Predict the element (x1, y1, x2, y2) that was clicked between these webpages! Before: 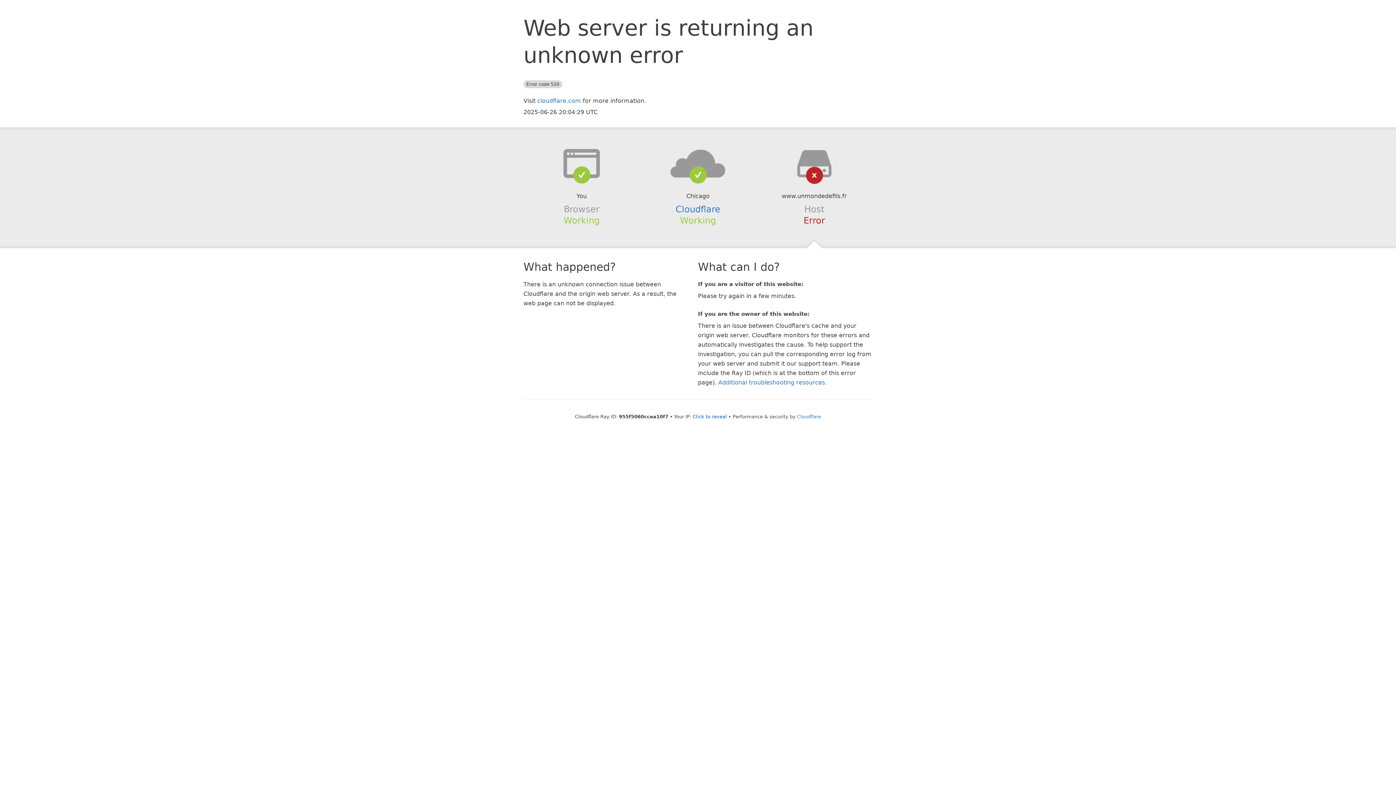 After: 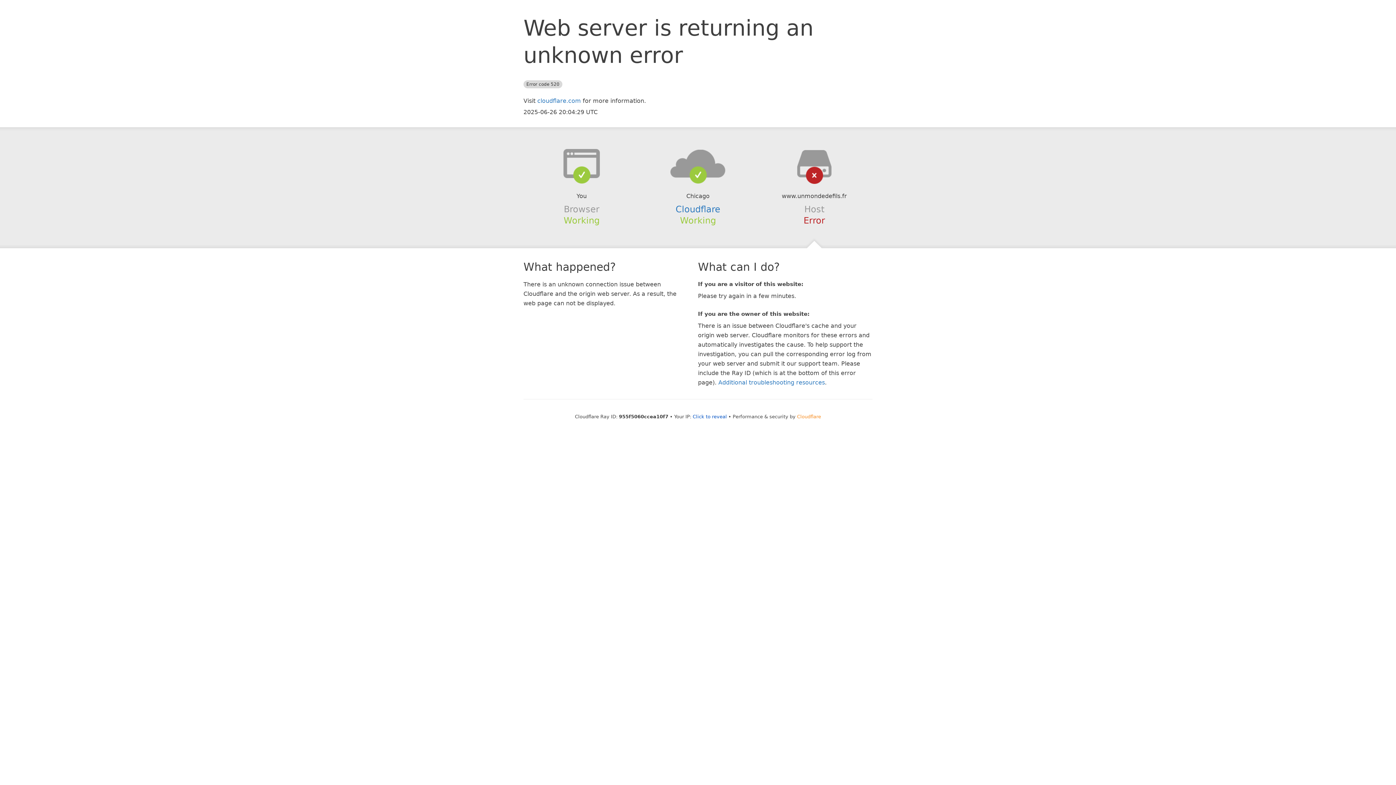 Action: bbox: (797, 414, 821, 419) label: Cloudflare